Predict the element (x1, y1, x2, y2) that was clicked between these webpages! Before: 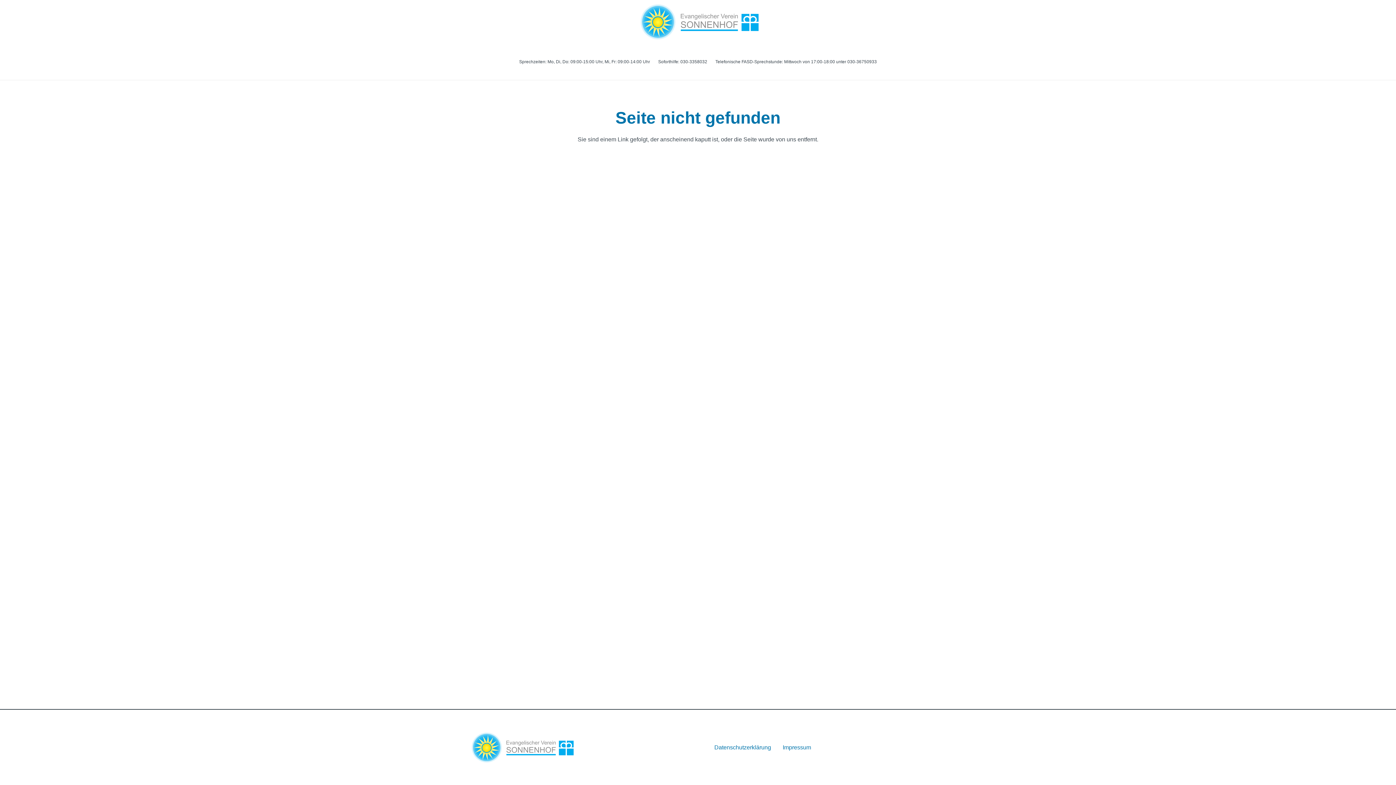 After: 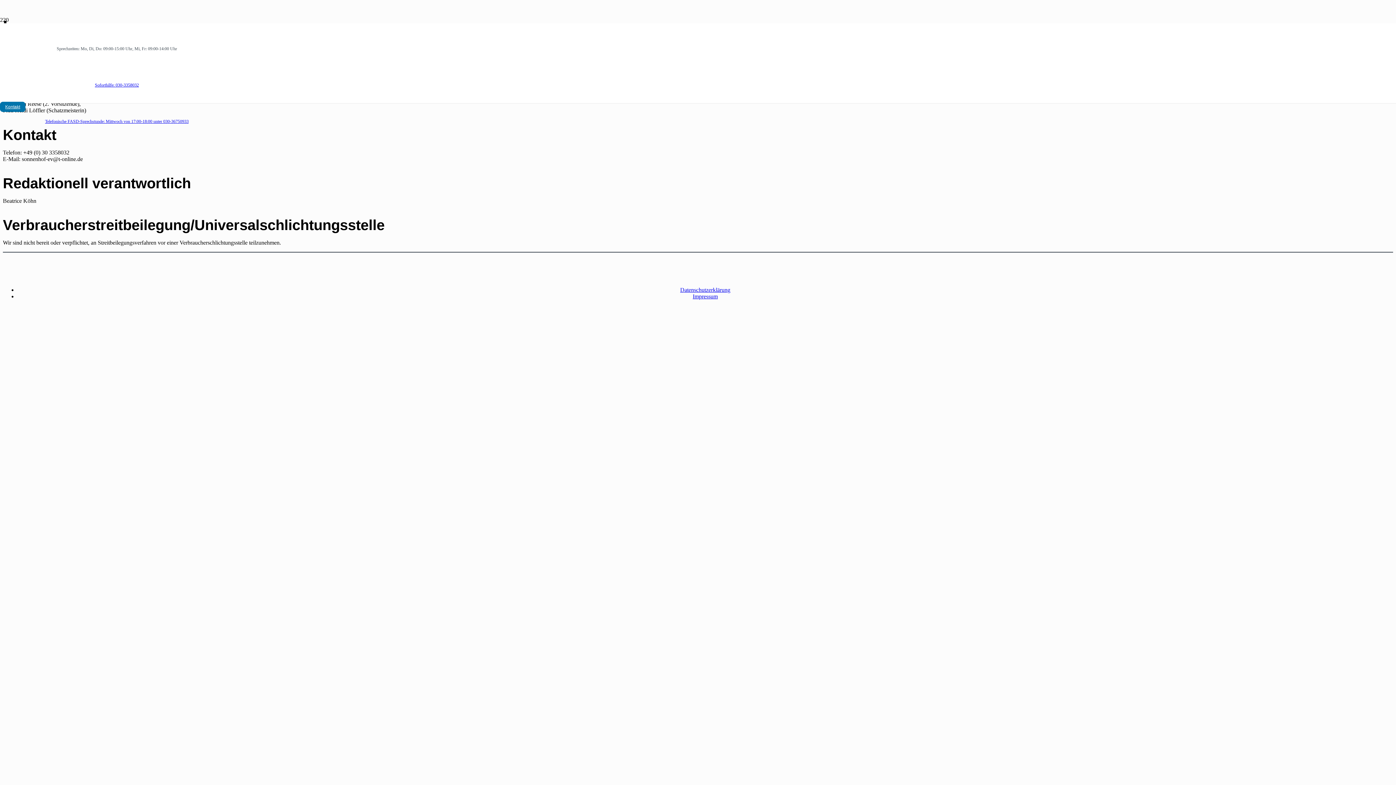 Action: bbox: (782, 744, 811, 750) label: Impressum